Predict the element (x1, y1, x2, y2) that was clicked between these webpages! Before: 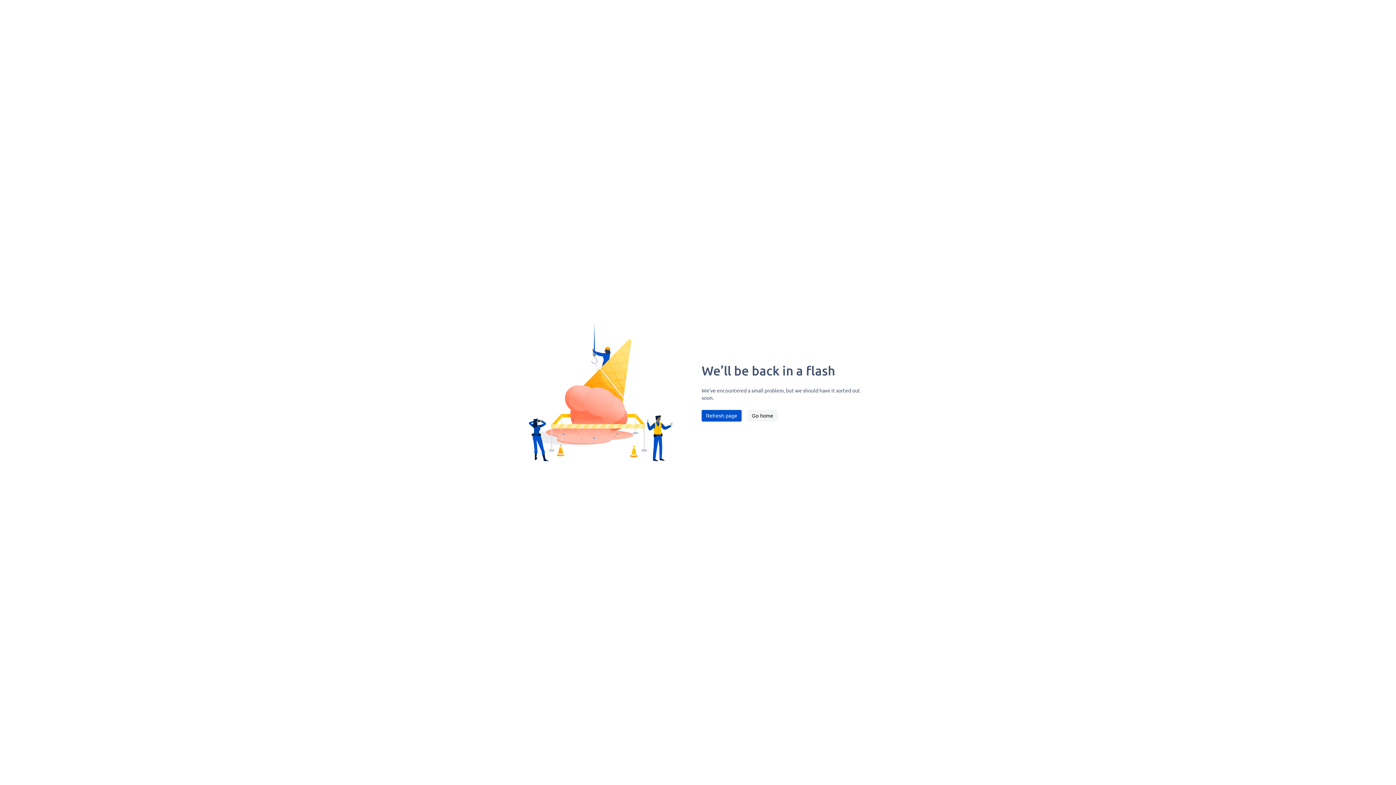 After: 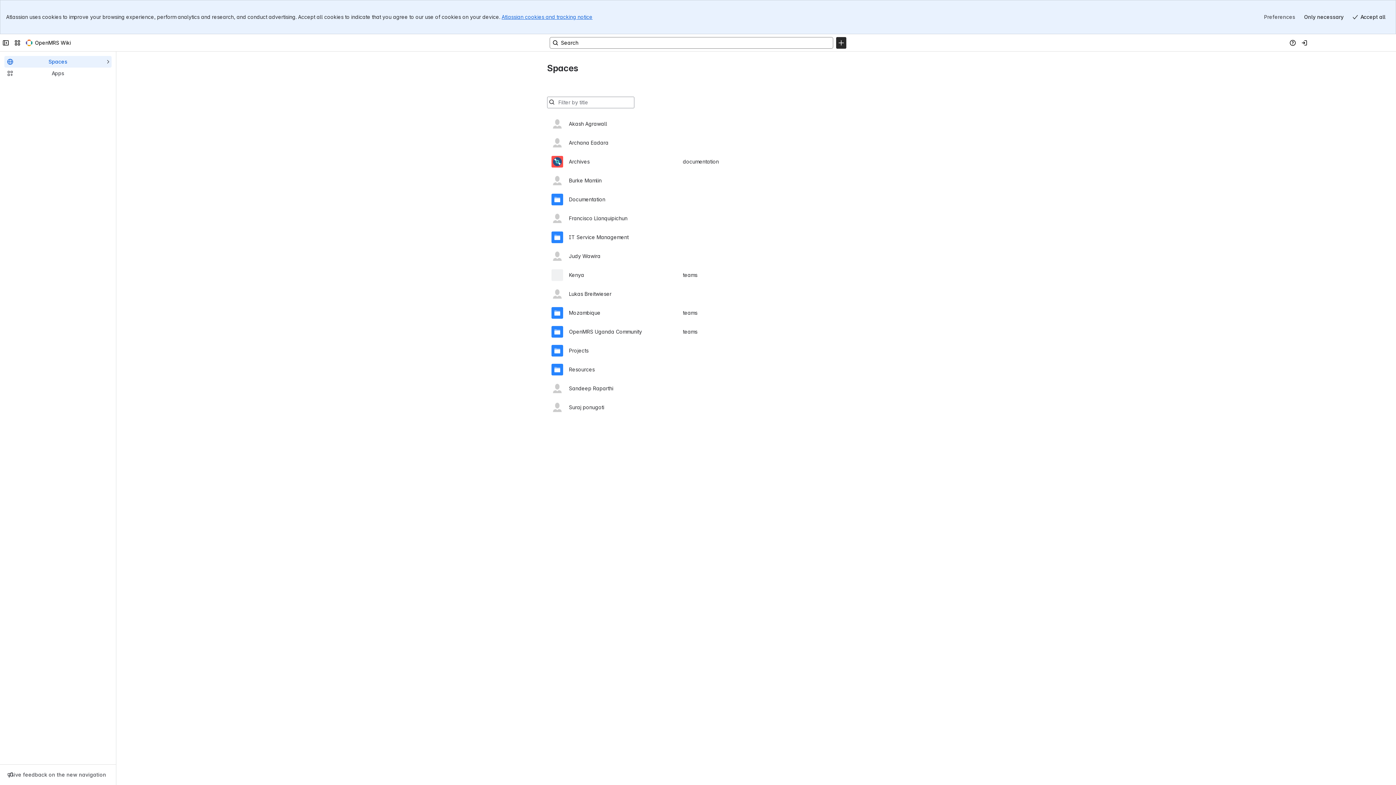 Action: bbox: (747, 410, 777, 421) label: Go home